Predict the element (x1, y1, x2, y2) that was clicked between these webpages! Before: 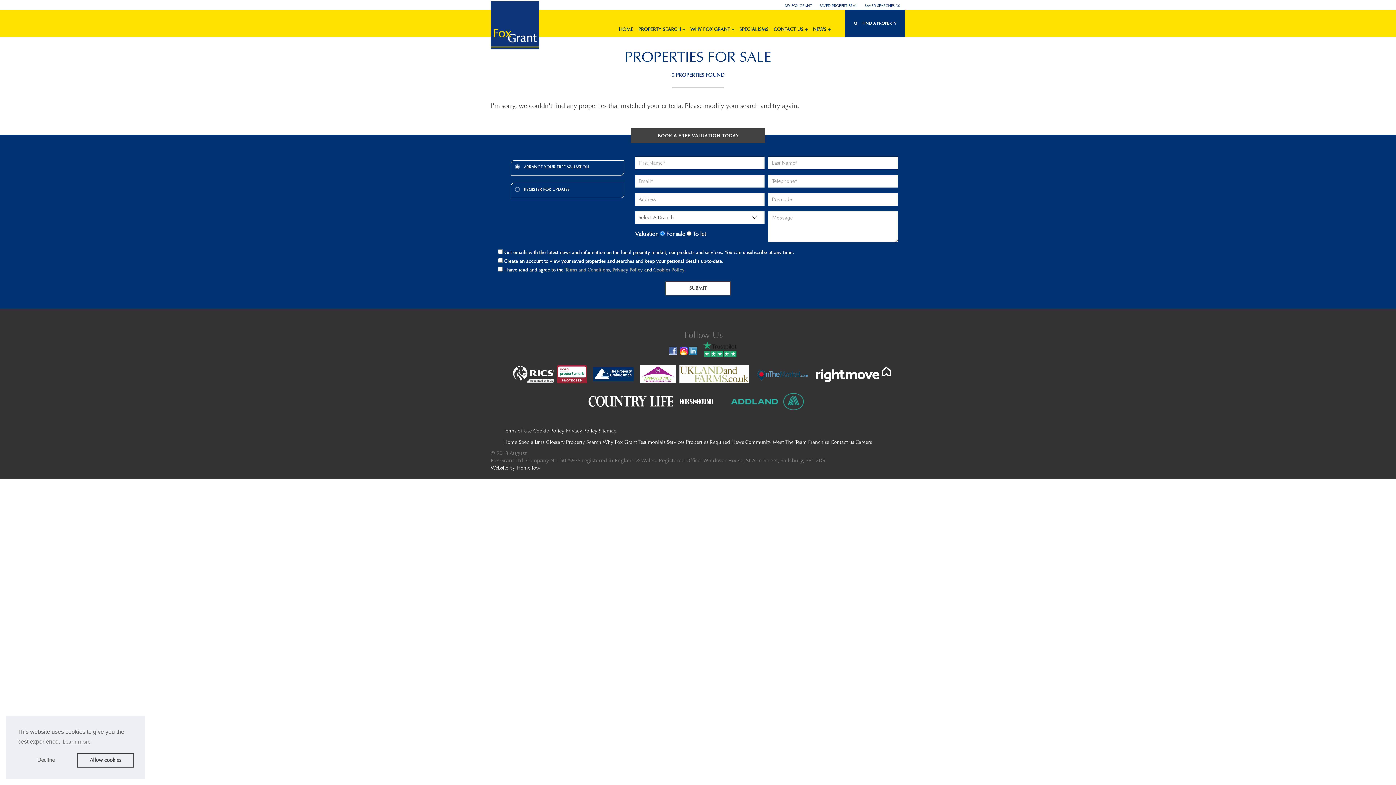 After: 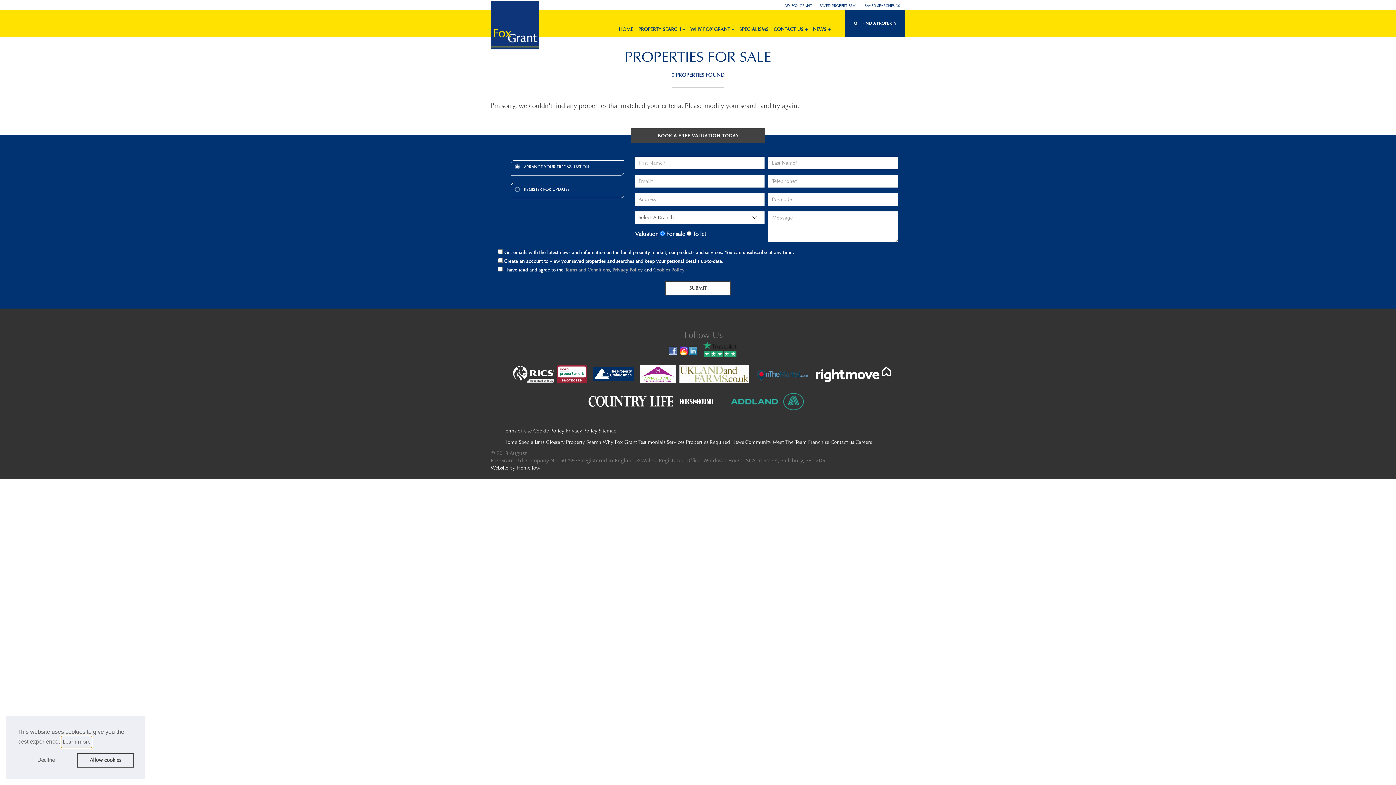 Action: label: learn more about cookies bbox: (61, 736, 91, 747)